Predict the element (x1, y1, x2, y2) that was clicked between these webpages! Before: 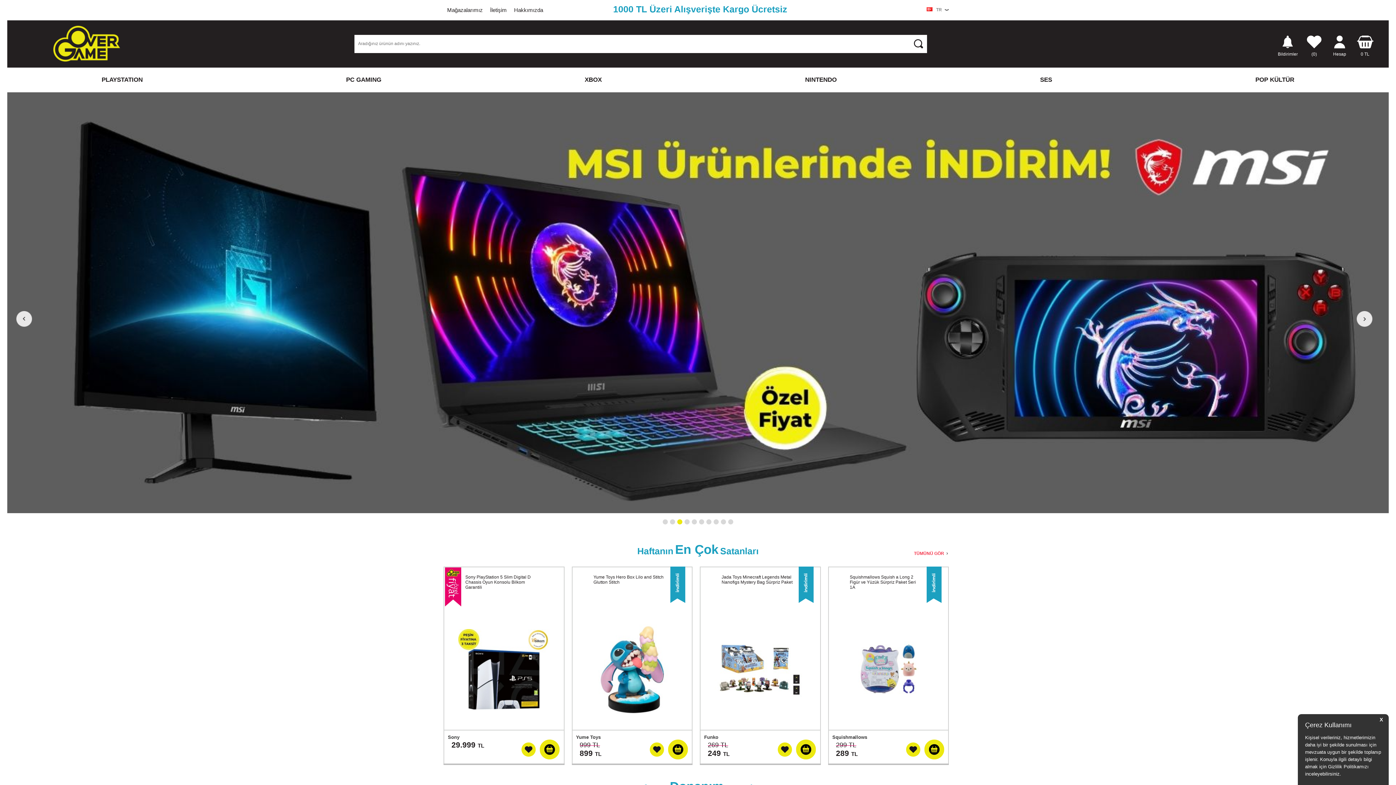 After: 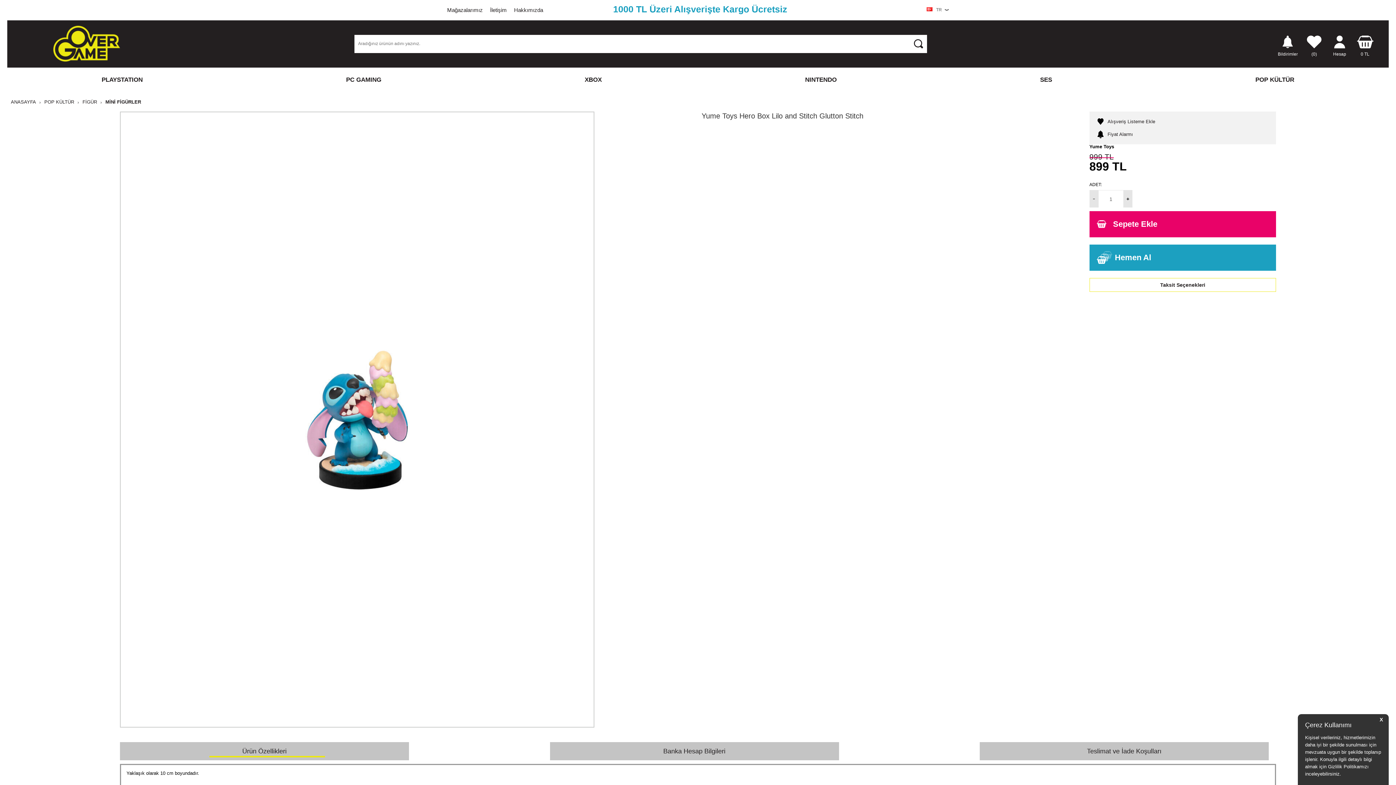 Action: label: Yume Toys Hero Box Lilo and Stitch Glutton Stitch bbox: (590, 574, 669, 585)